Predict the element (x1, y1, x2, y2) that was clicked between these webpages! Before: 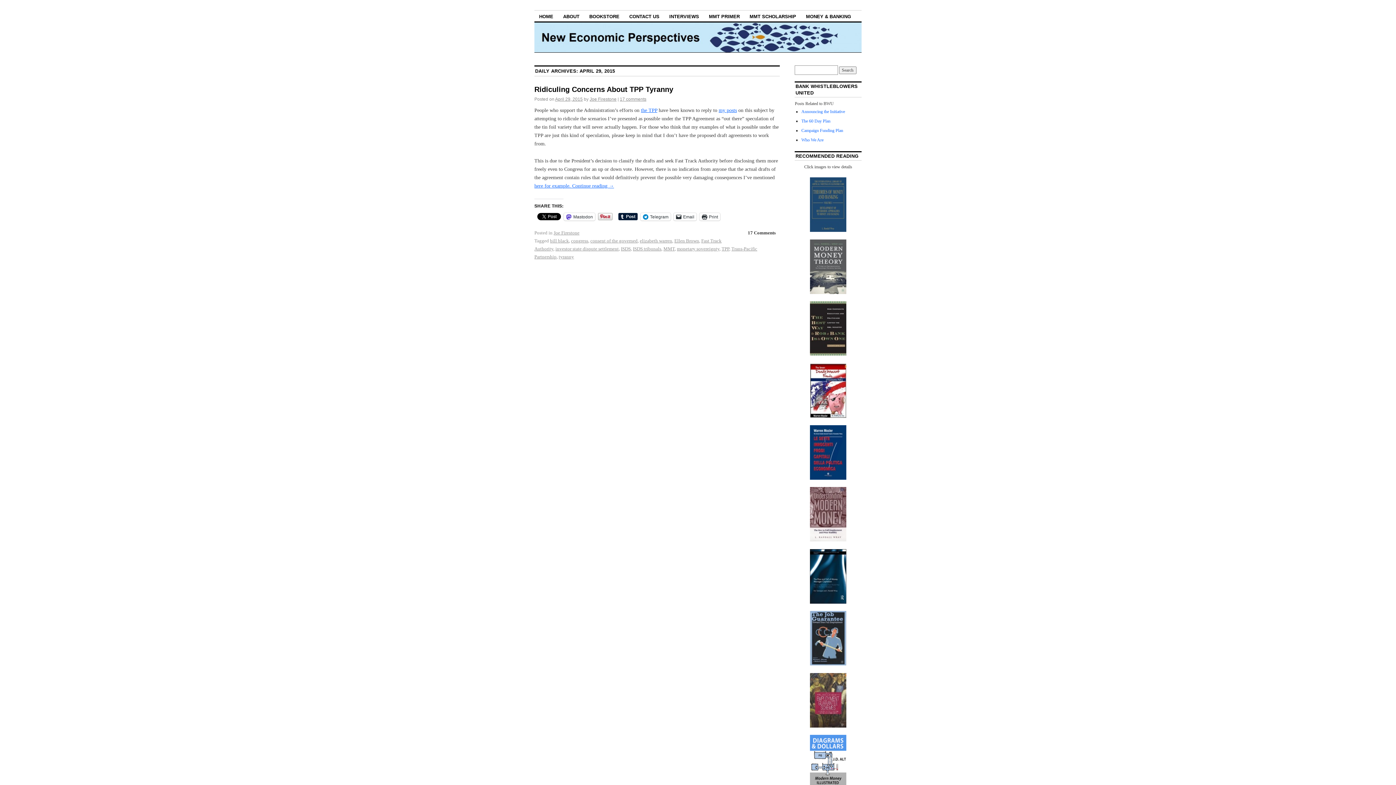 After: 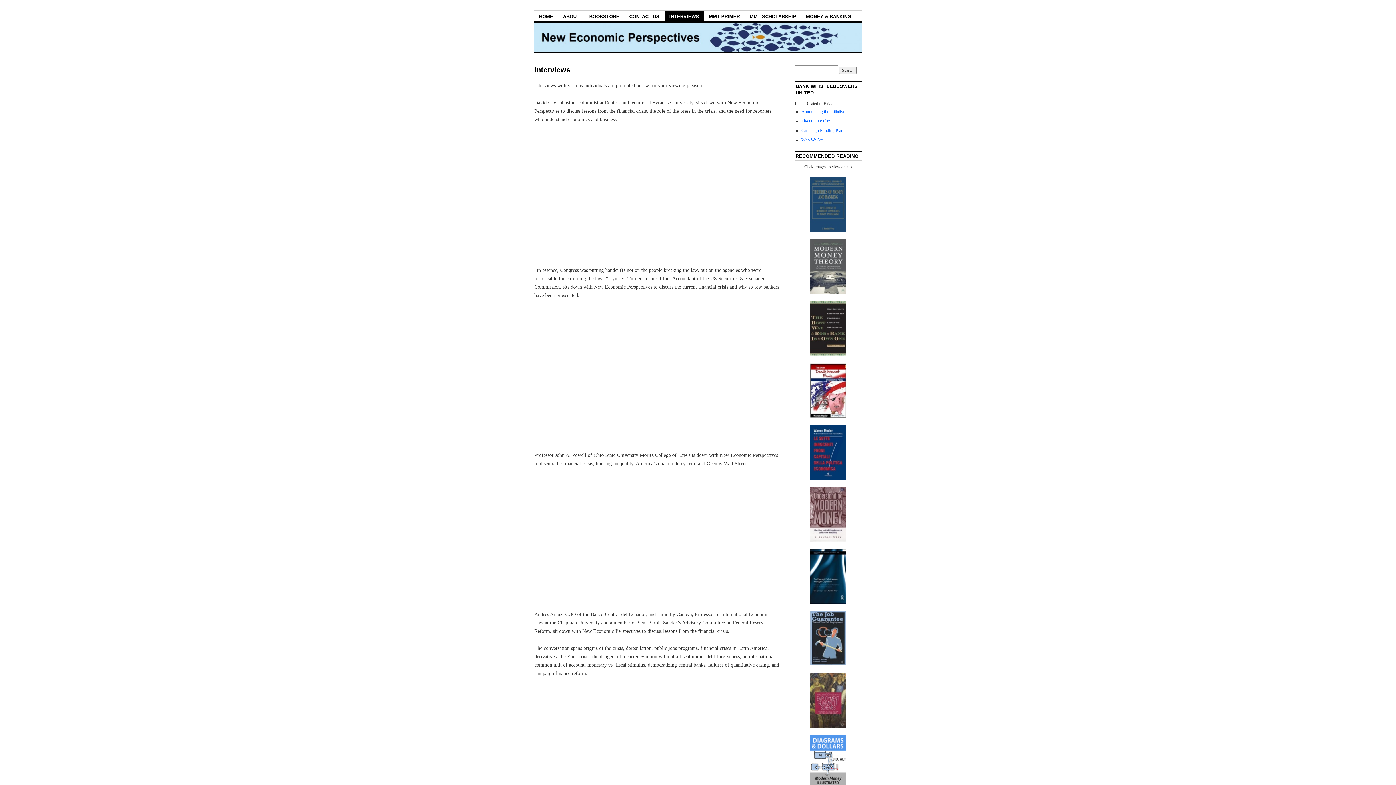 Action: bbox: (664, 10, 704, 21) label: INTERVIEWS